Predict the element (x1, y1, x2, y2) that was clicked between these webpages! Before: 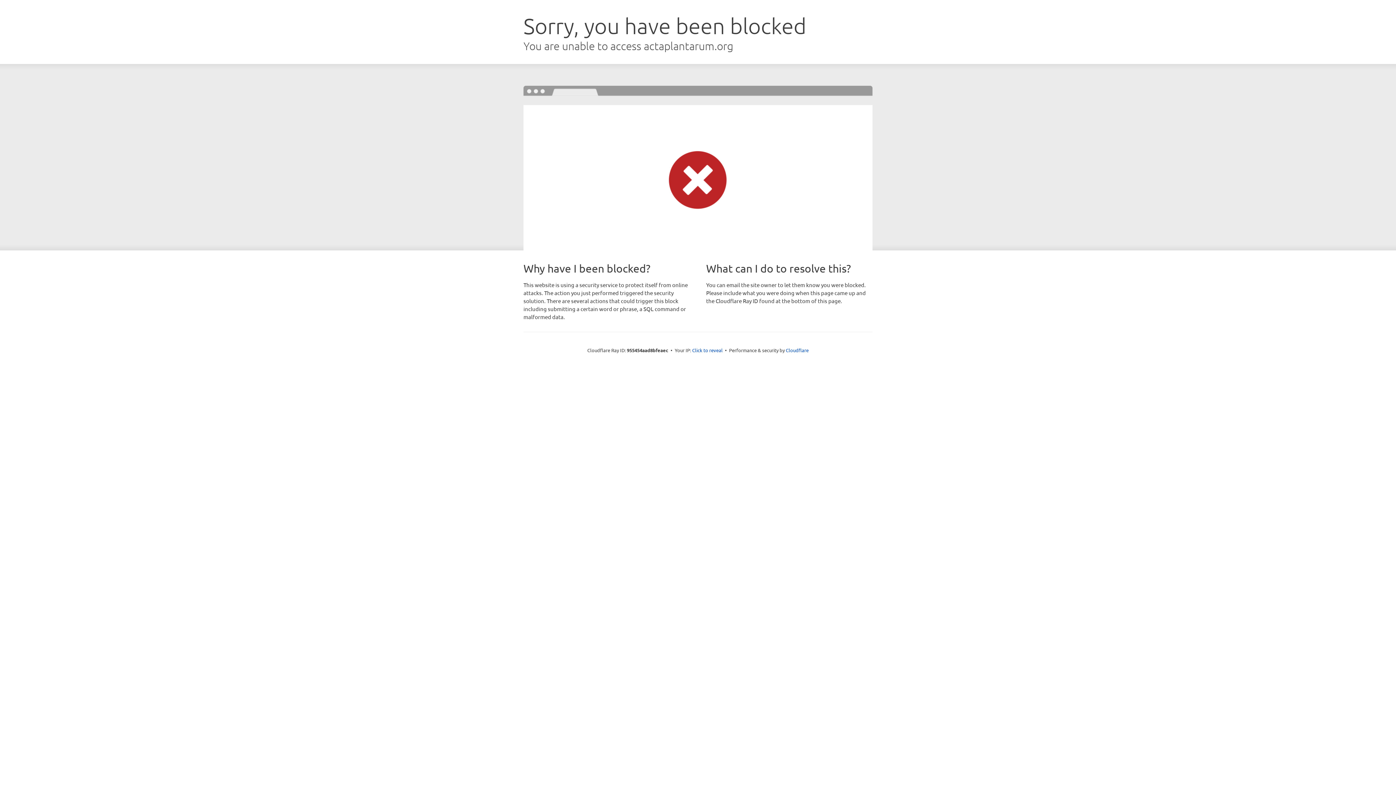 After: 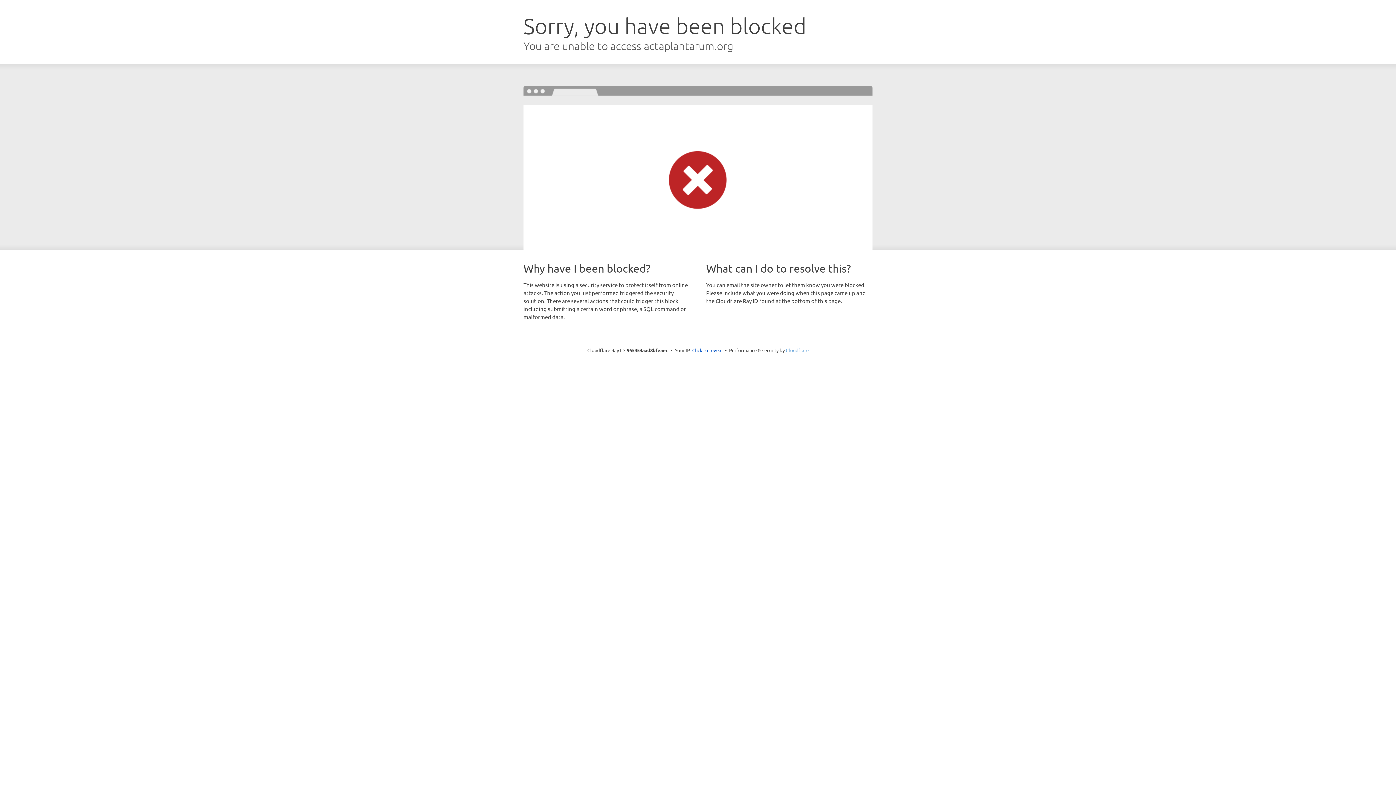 Action: bbox: (786, 347, 808, 353) label: Cloudflare